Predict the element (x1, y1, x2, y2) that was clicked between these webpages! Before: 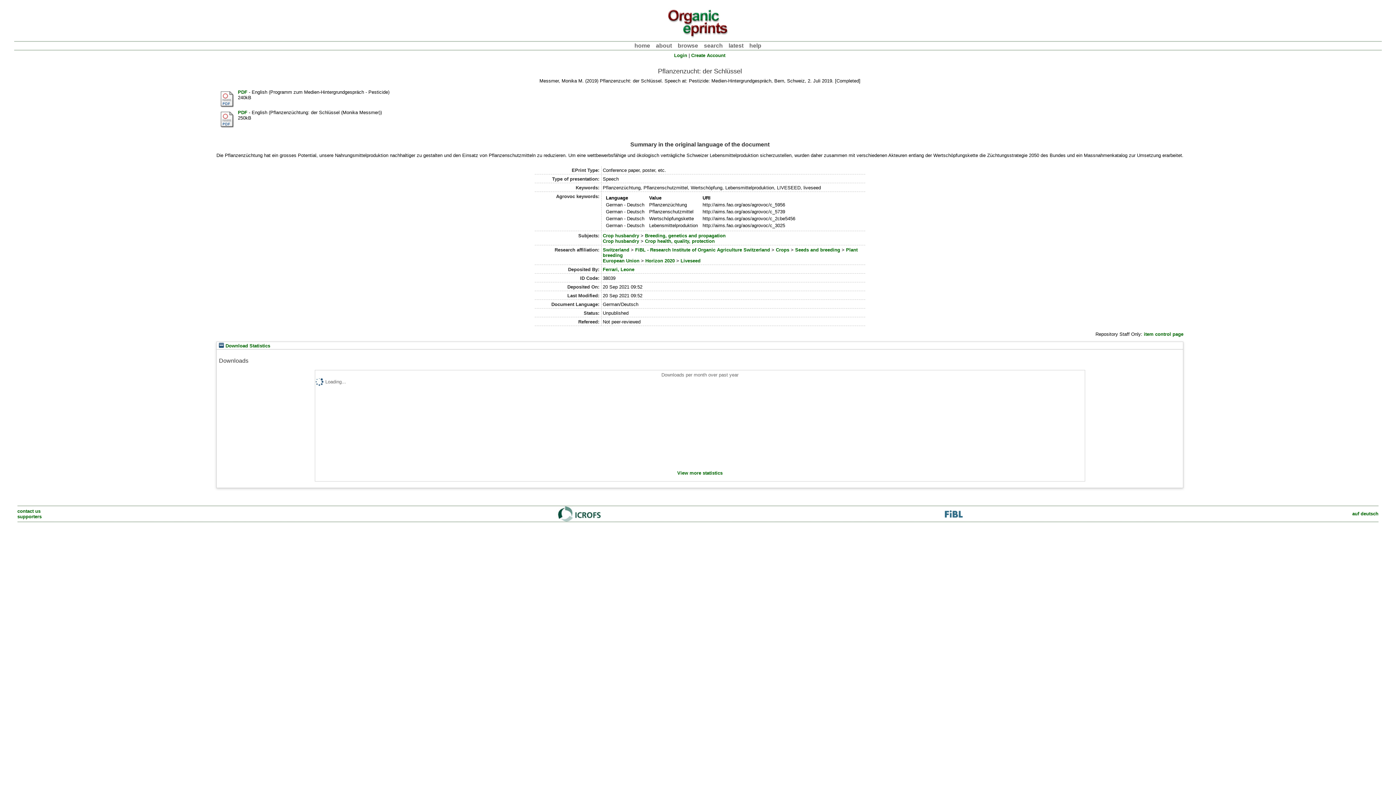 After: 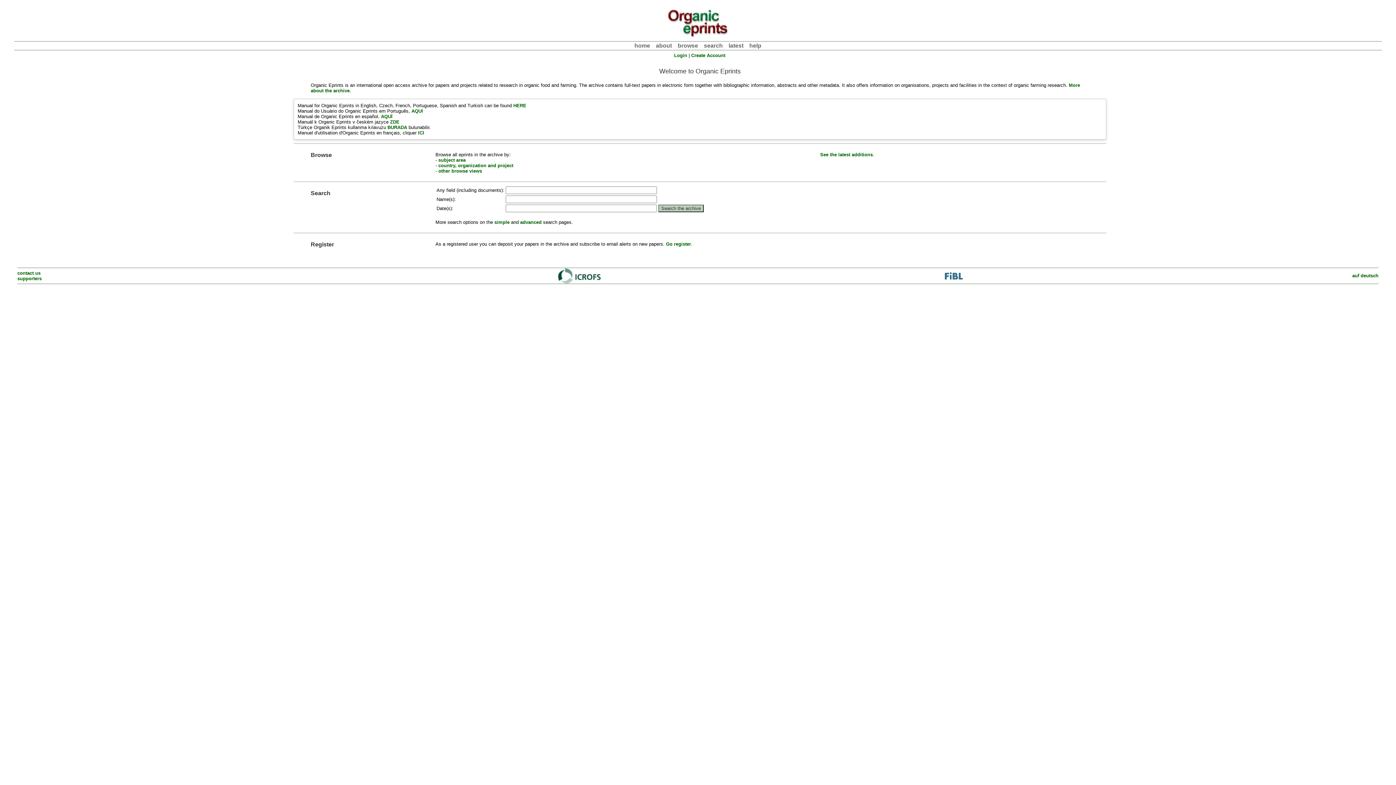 Action: bbox: (634, 42, 650, 48) label: home